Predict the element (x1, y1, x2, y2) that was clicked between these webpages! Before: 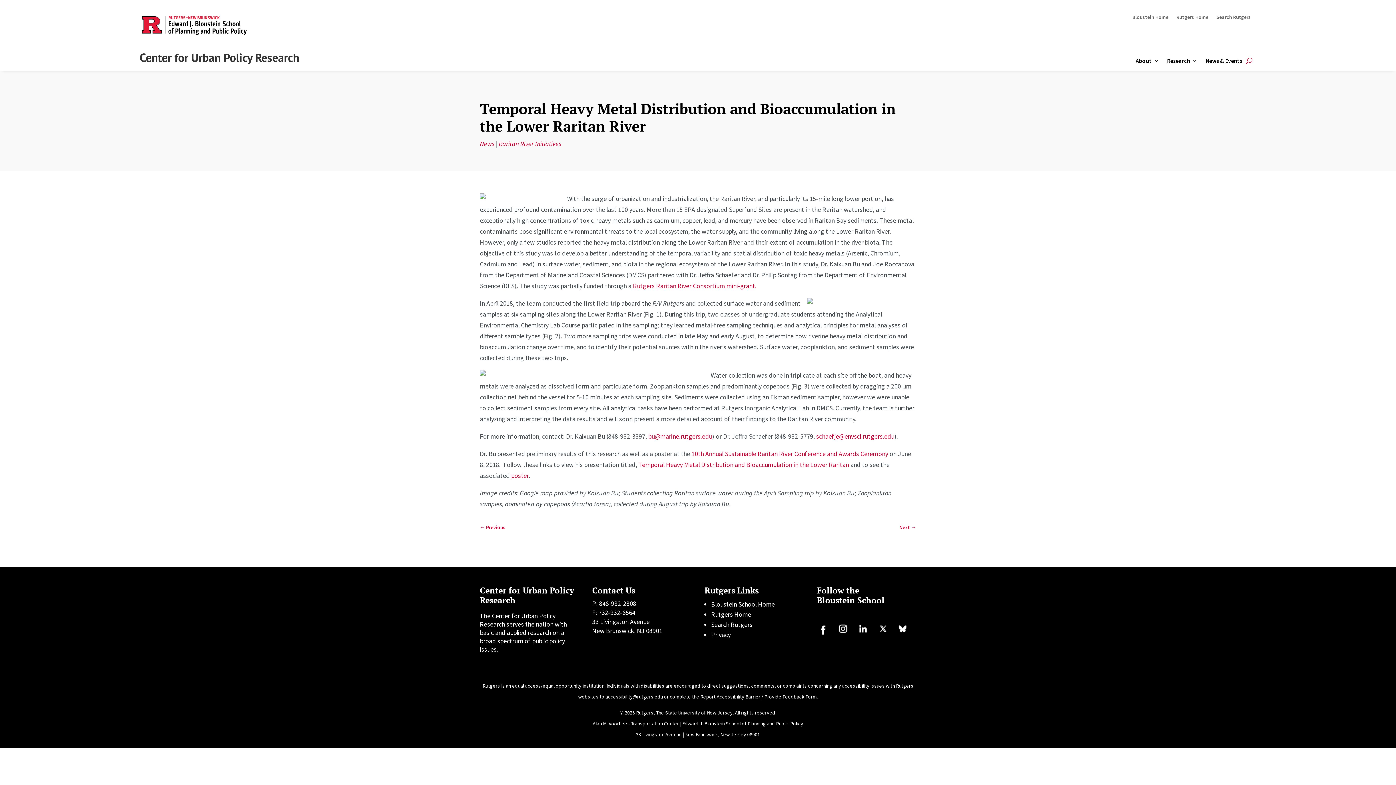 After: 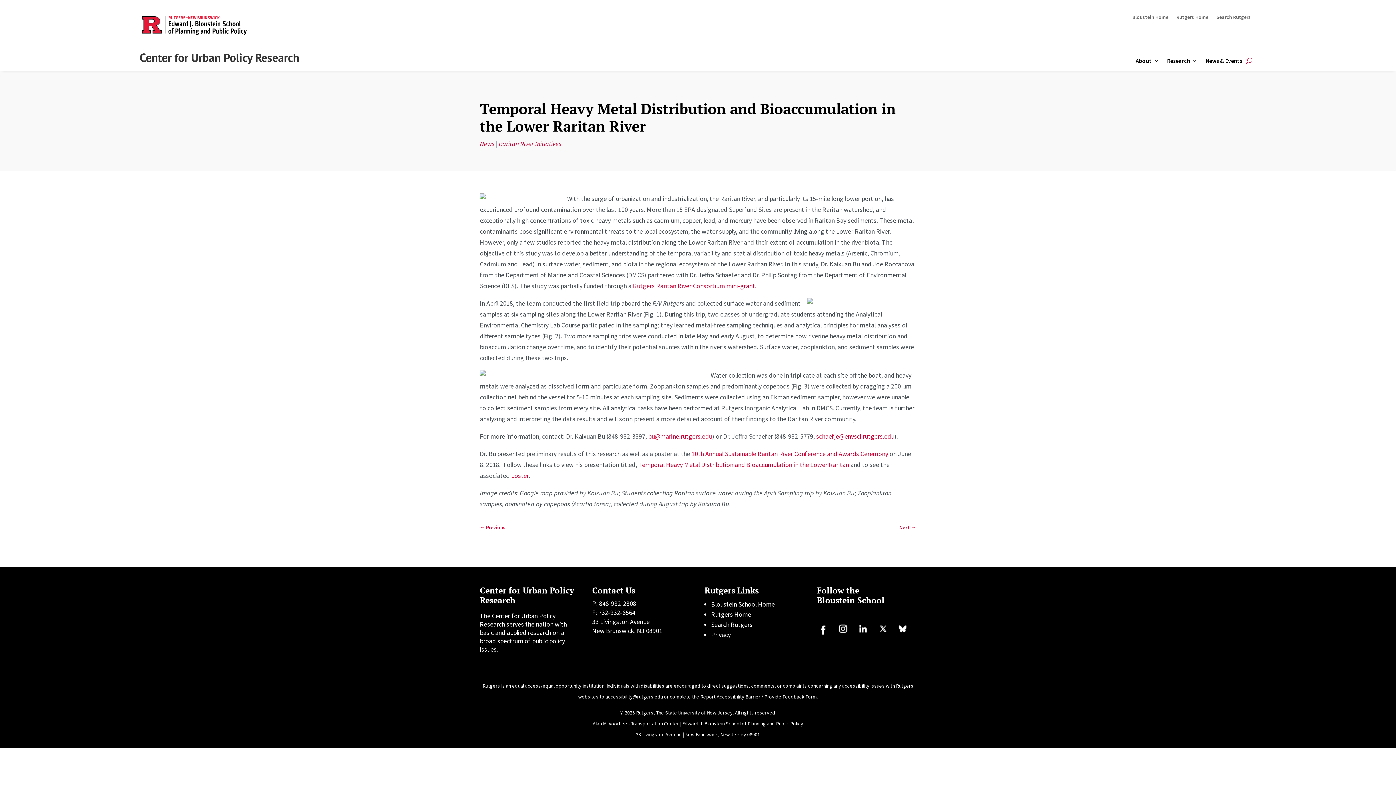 Action: label: bu@marine.rutgers.edu bbox: (648, 432, 712, 440)